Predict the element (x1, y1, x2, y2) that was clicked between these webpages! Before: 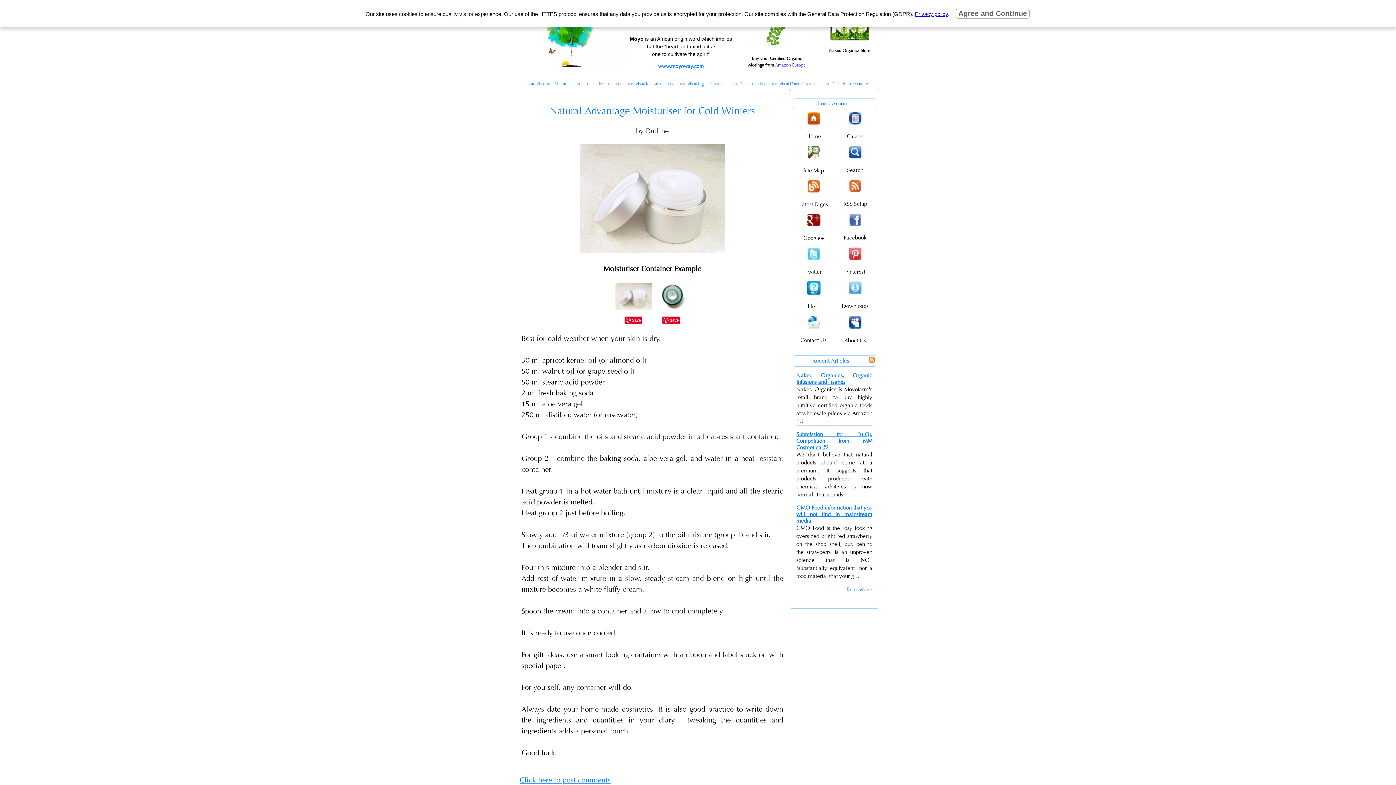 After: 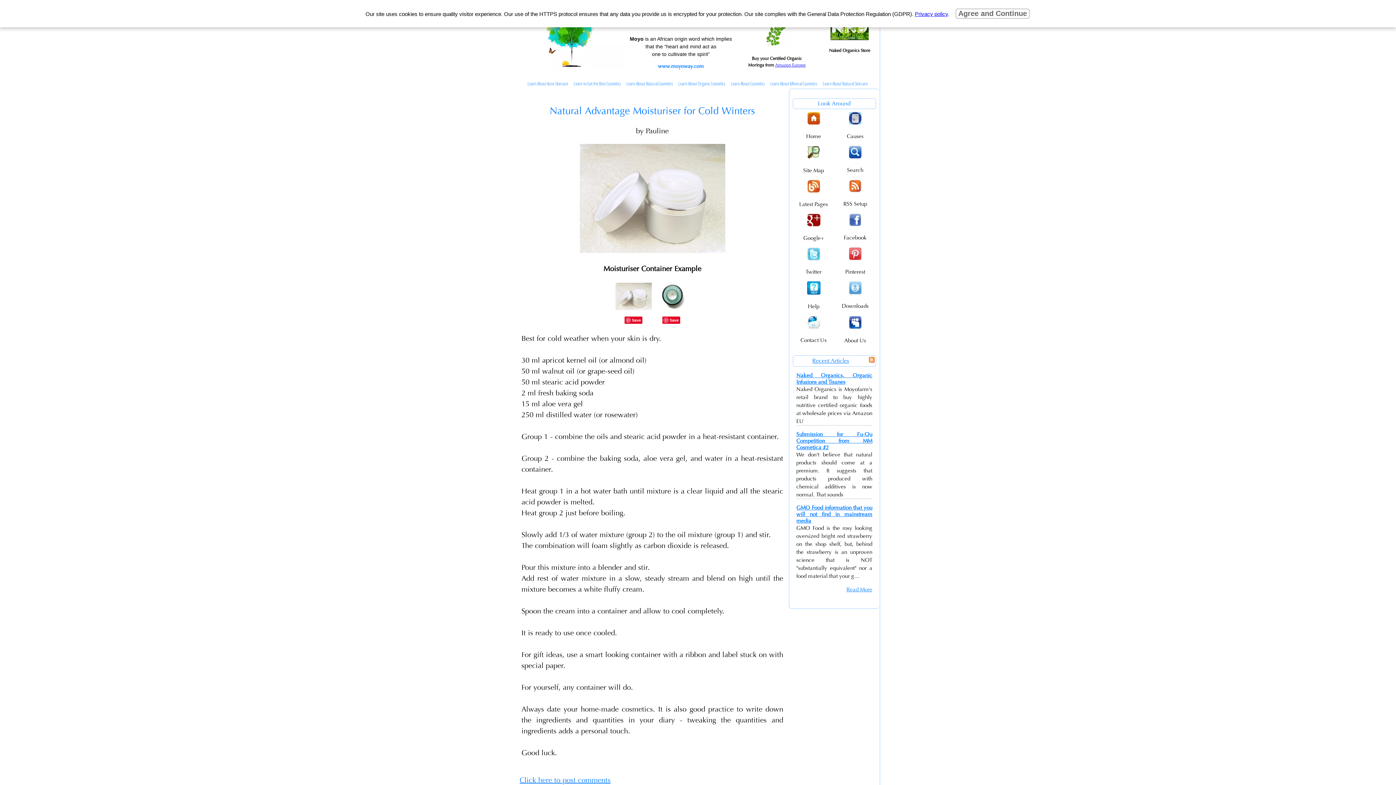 Action: label: Amazon Europe bbox: (775, 62, 805, 67)